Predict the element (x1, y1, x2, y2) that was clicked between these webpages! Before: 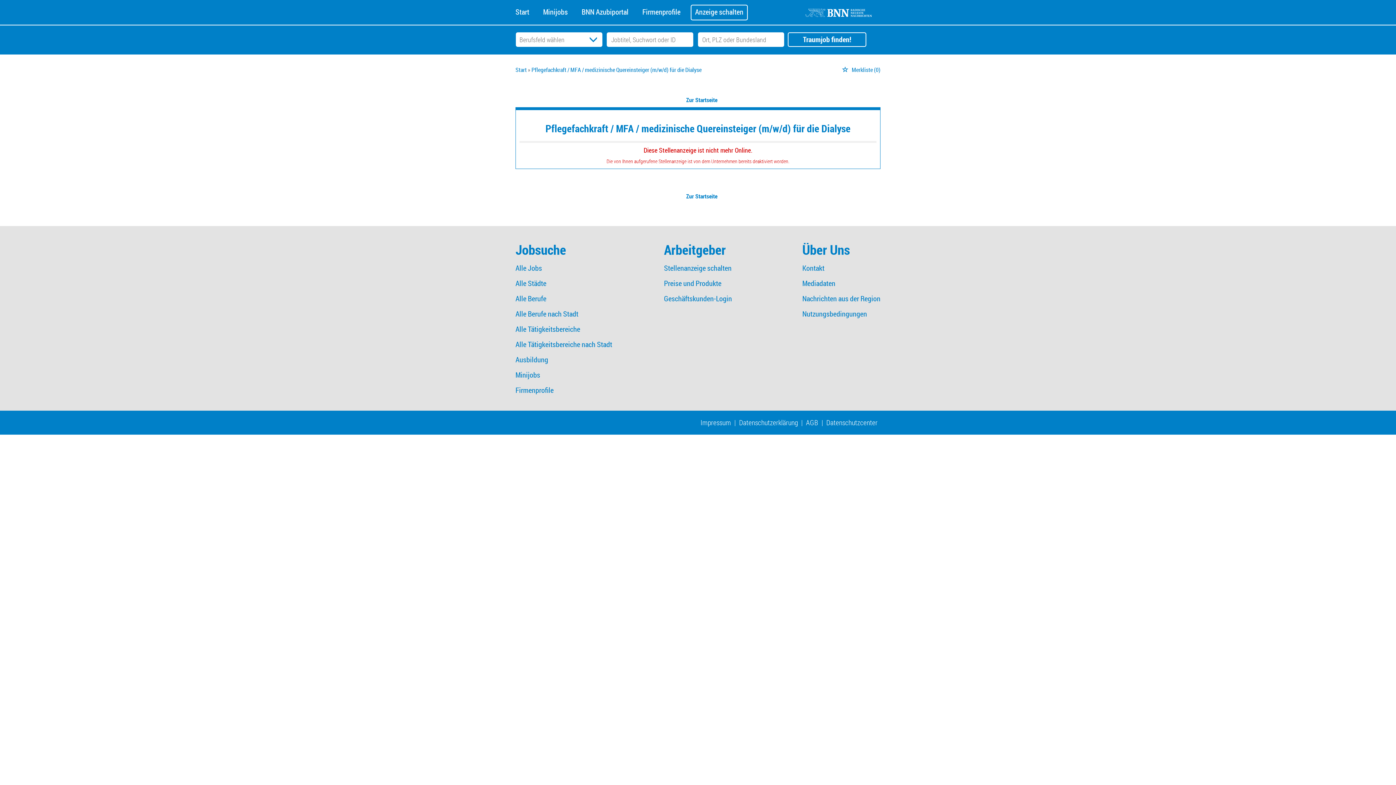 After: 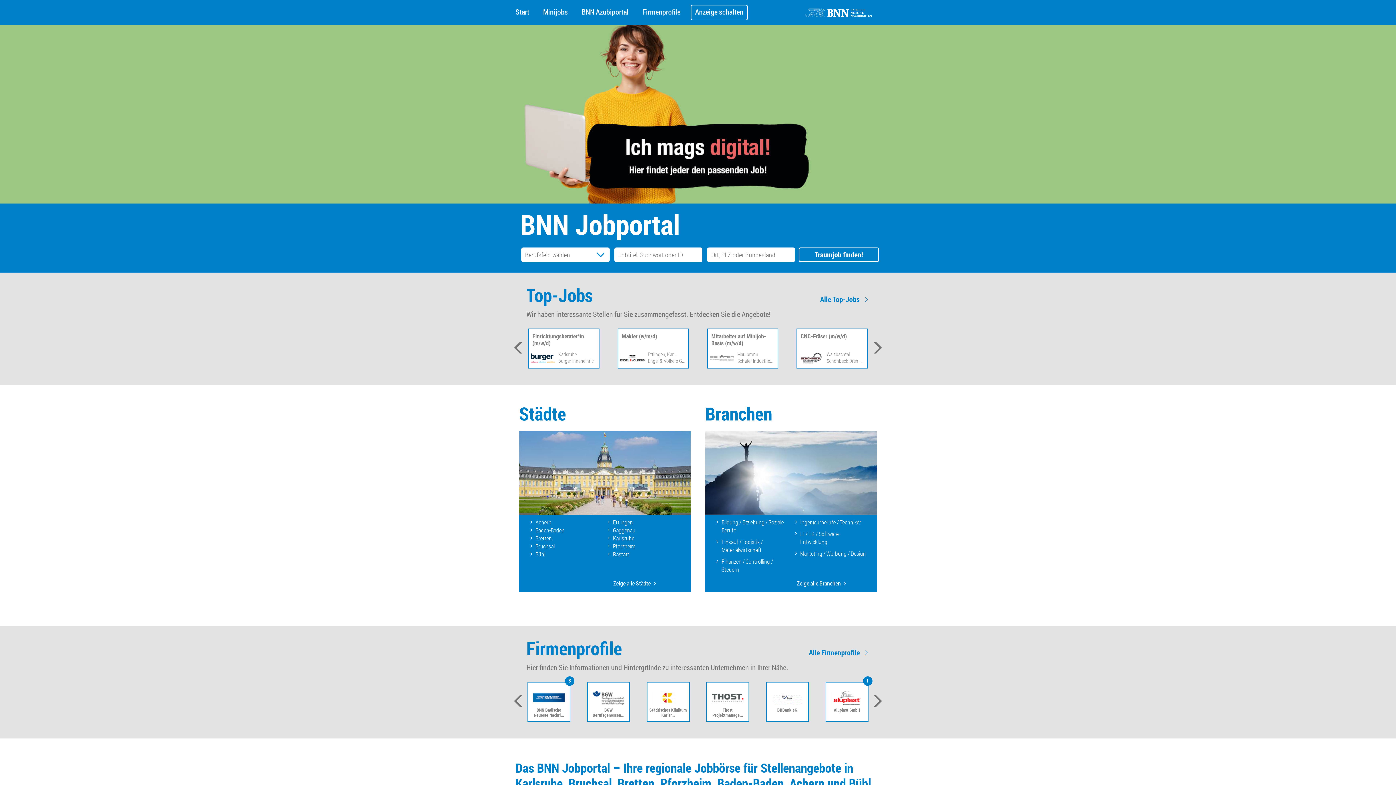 Action: label: Start  bbox: (515, 65, 528, 73)